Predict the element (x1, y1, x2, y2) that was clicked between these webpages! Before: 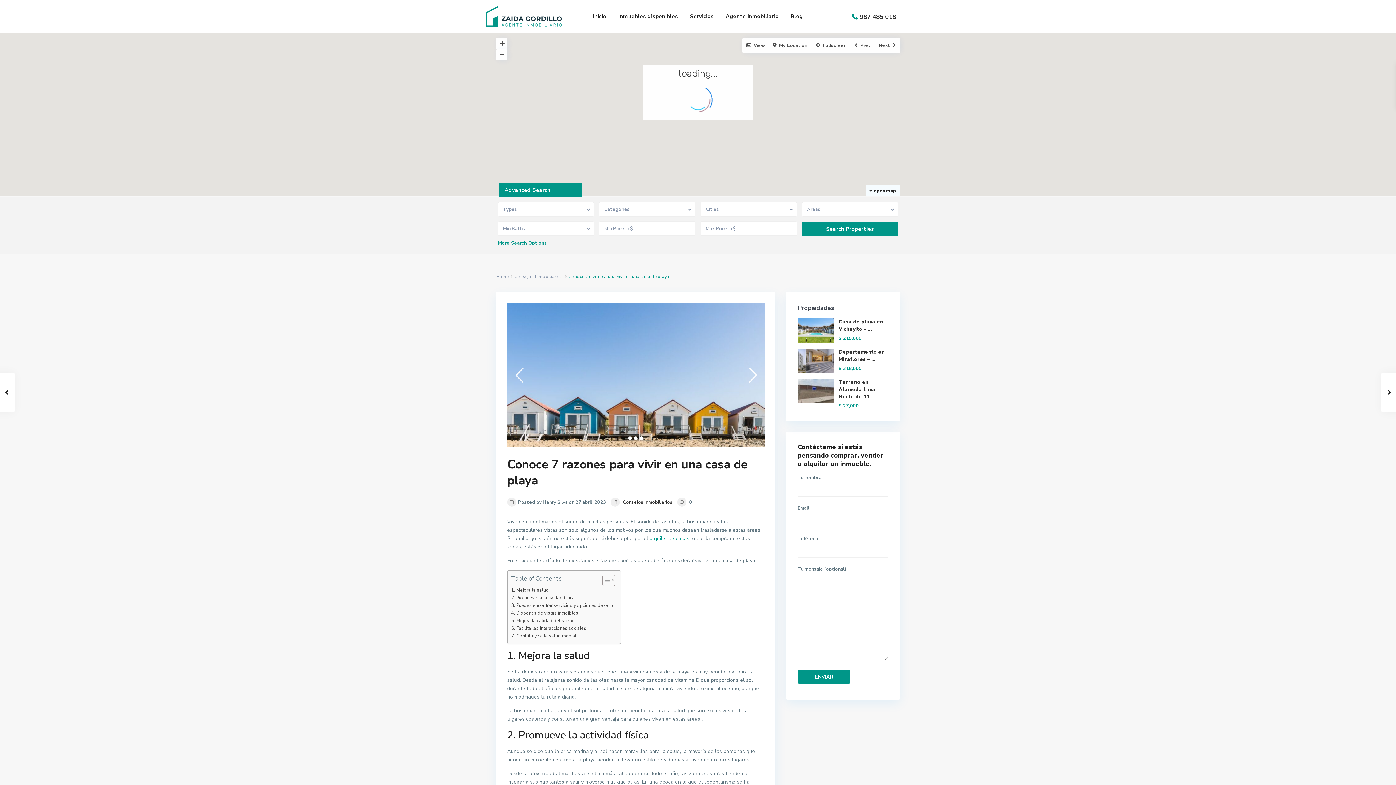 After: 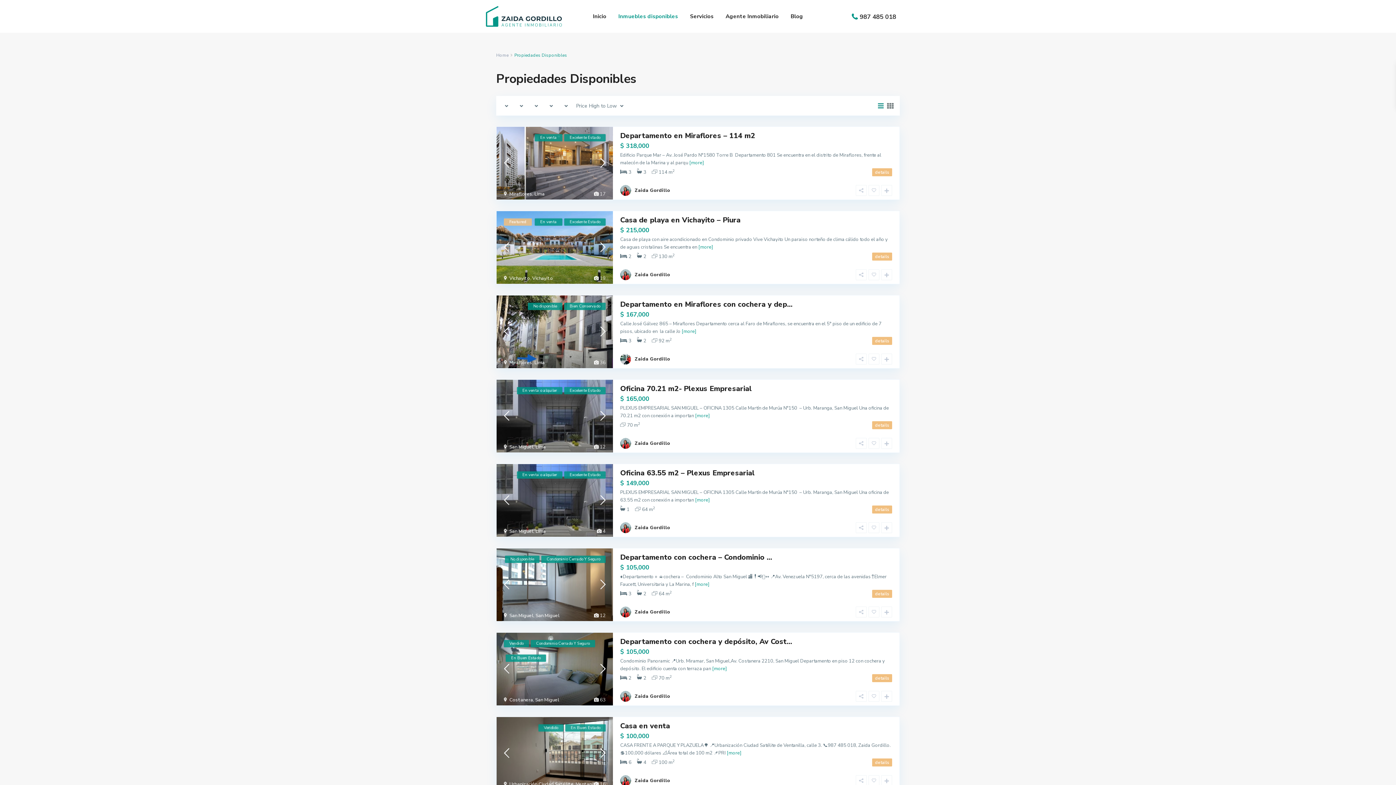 Action: bbox: (613, 0, 683, 32) label: Inmuebles disponibles